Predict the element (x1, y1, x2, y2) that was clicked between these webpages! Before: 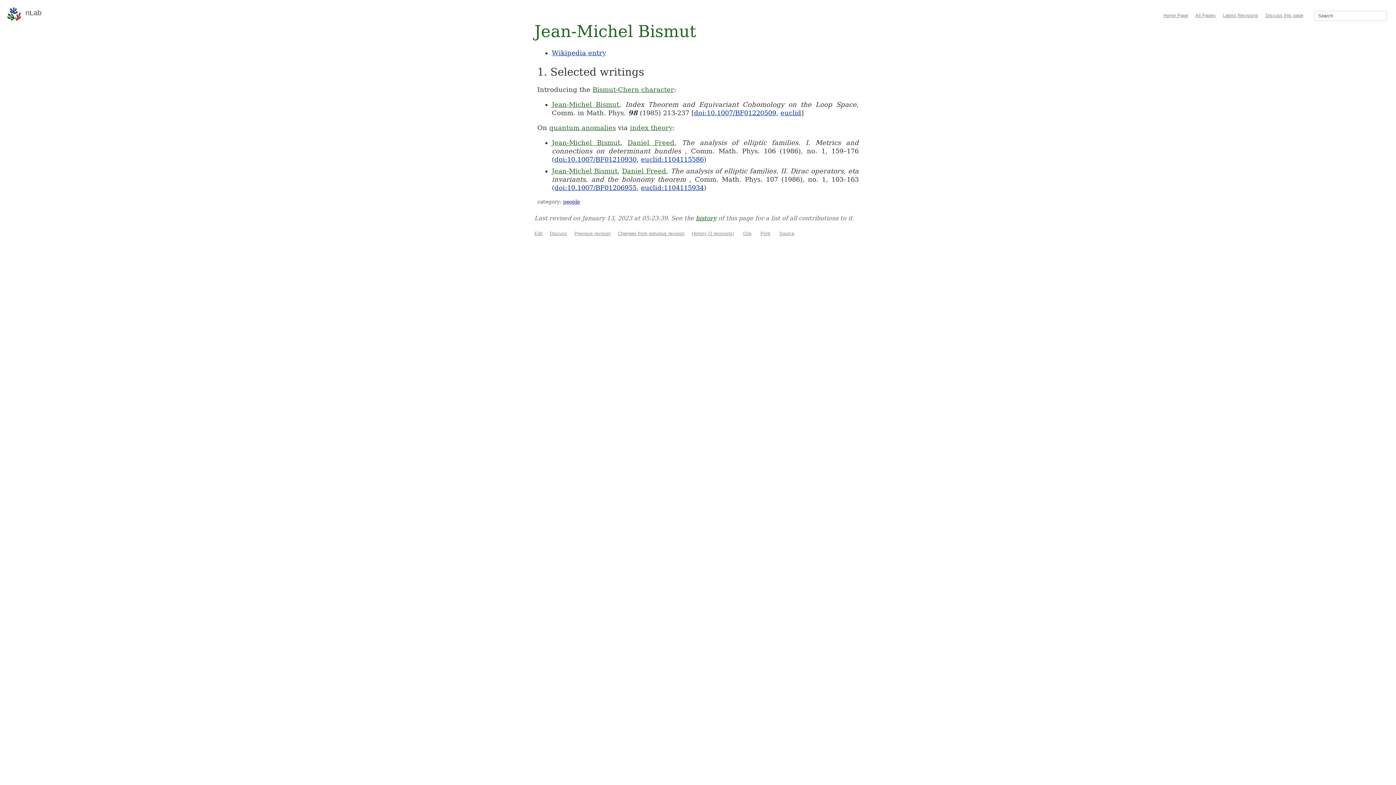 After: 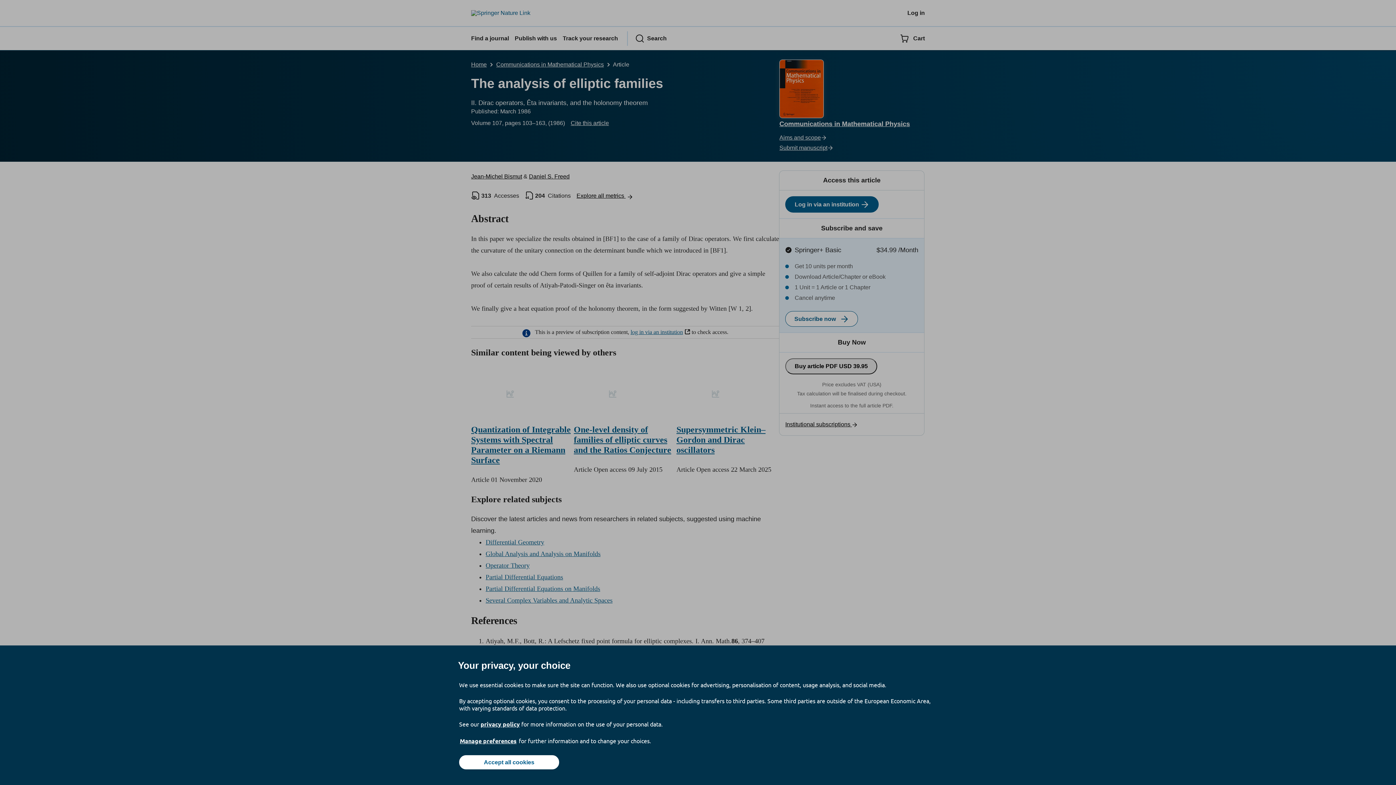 Action: bbox: (554, 184, 636, 191) label: doi:10.1007/BF01206955